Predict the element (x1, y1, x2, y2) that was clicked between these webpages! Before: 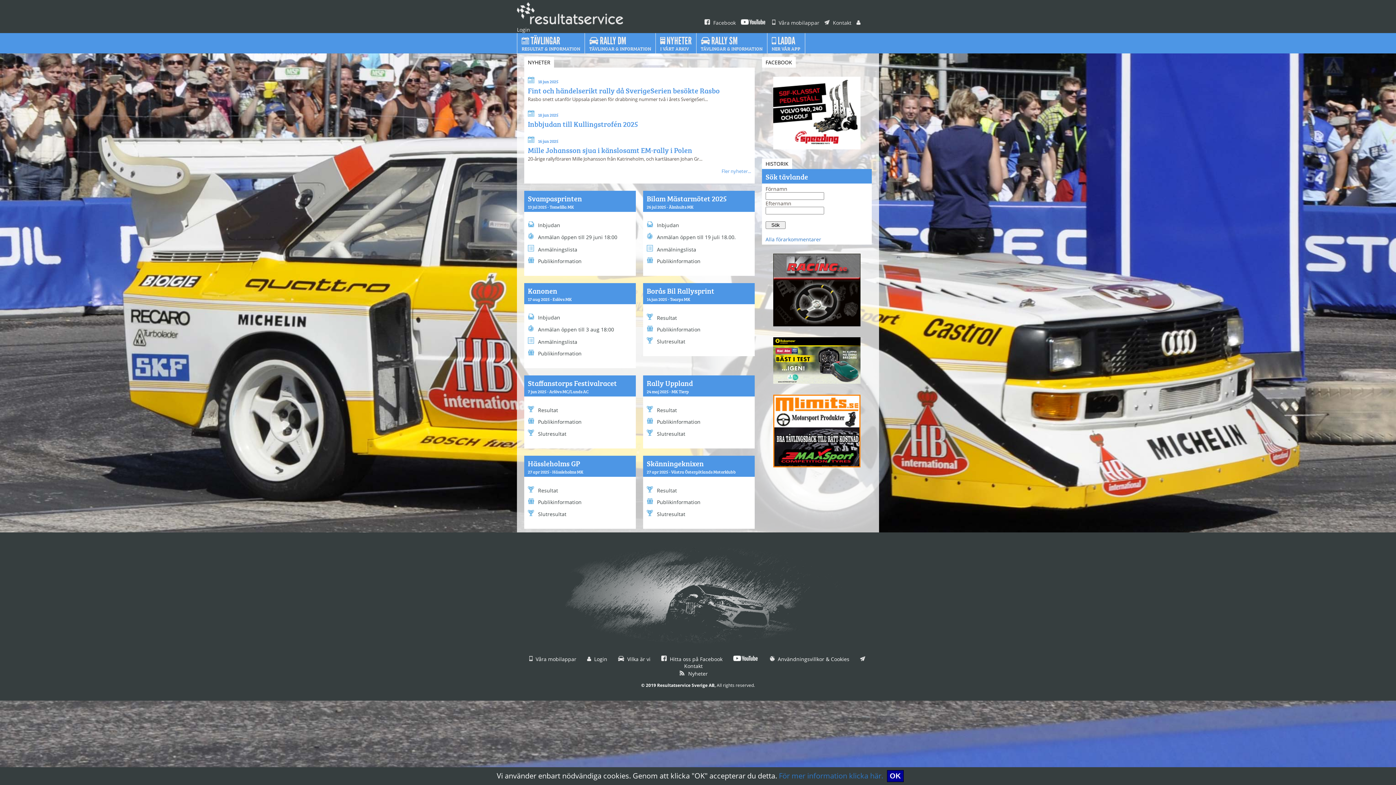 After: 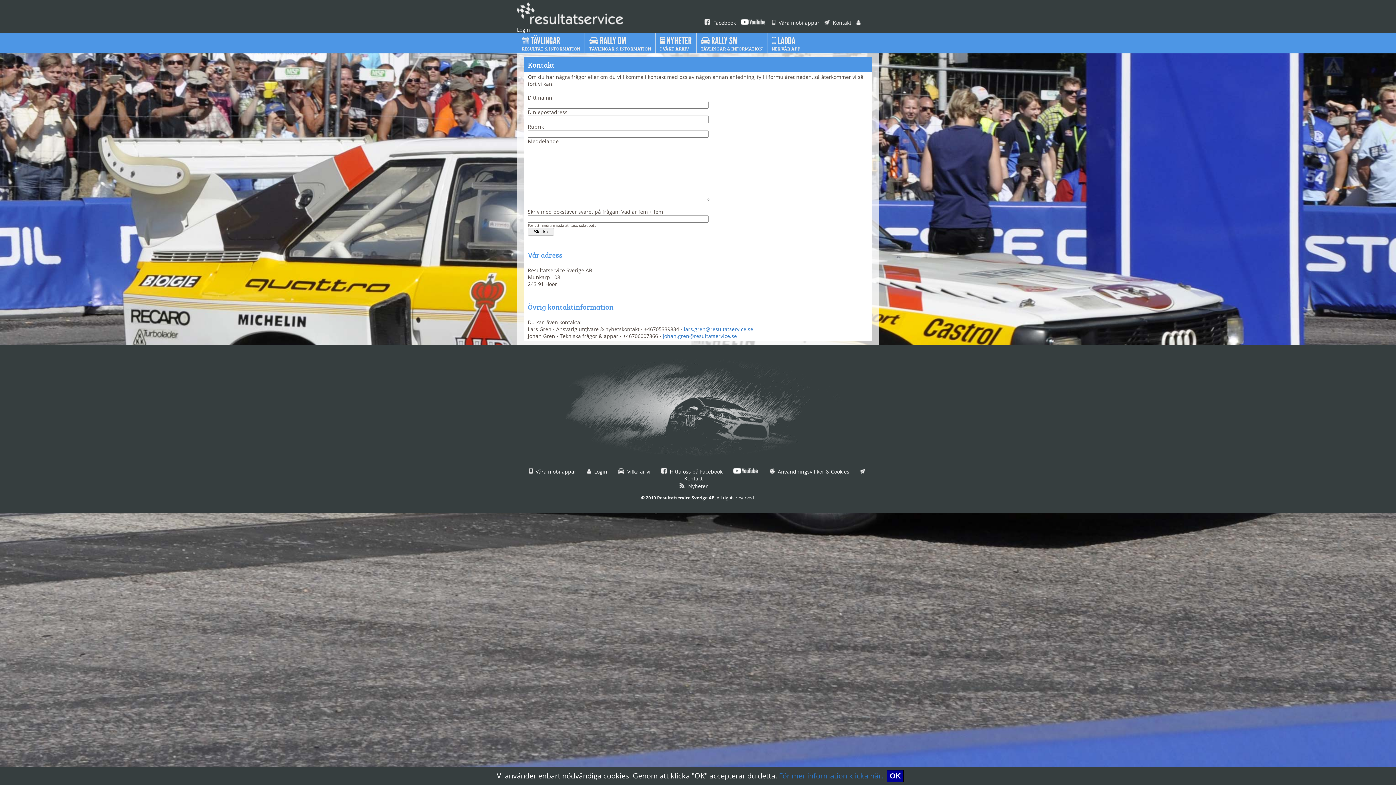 Action: bbox: (824, 19, 851, 26) label:  Kontakt